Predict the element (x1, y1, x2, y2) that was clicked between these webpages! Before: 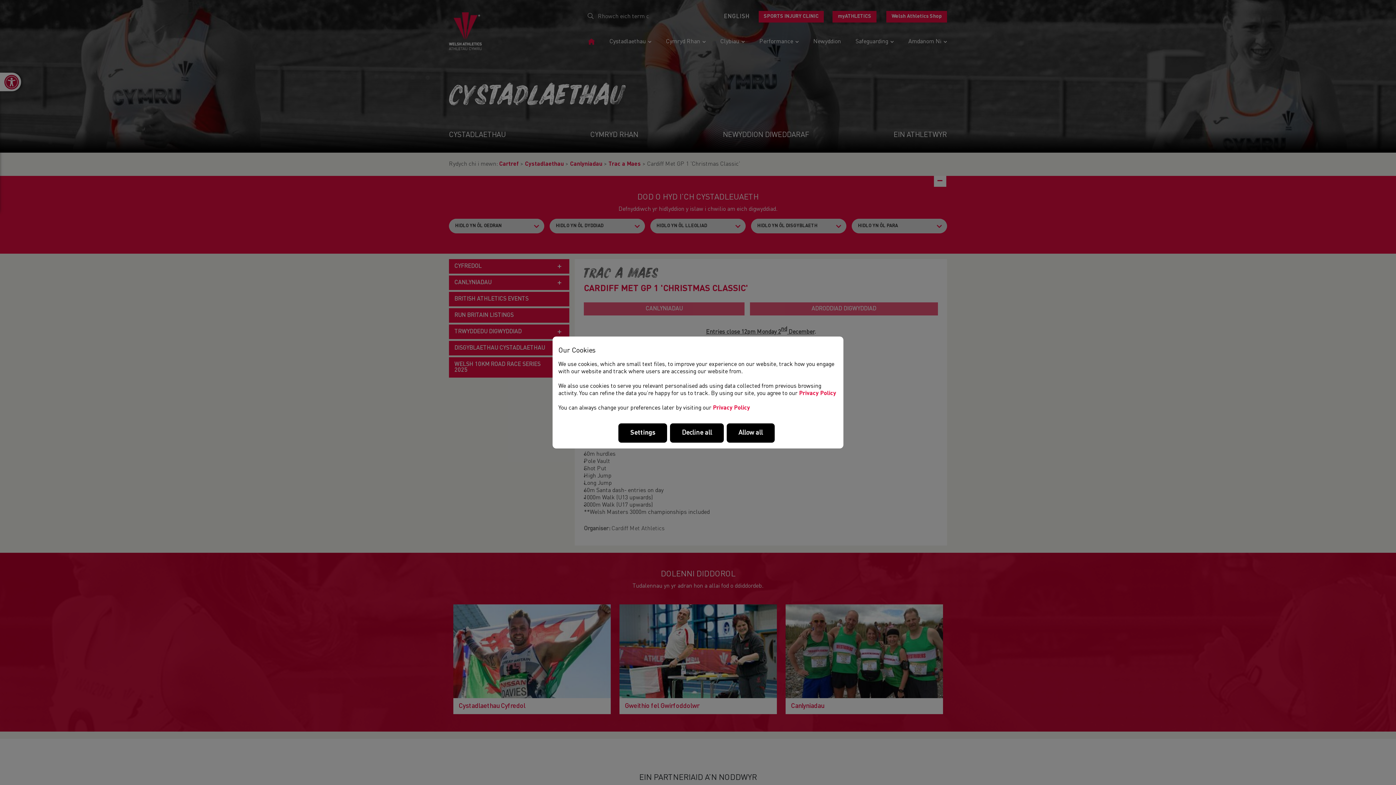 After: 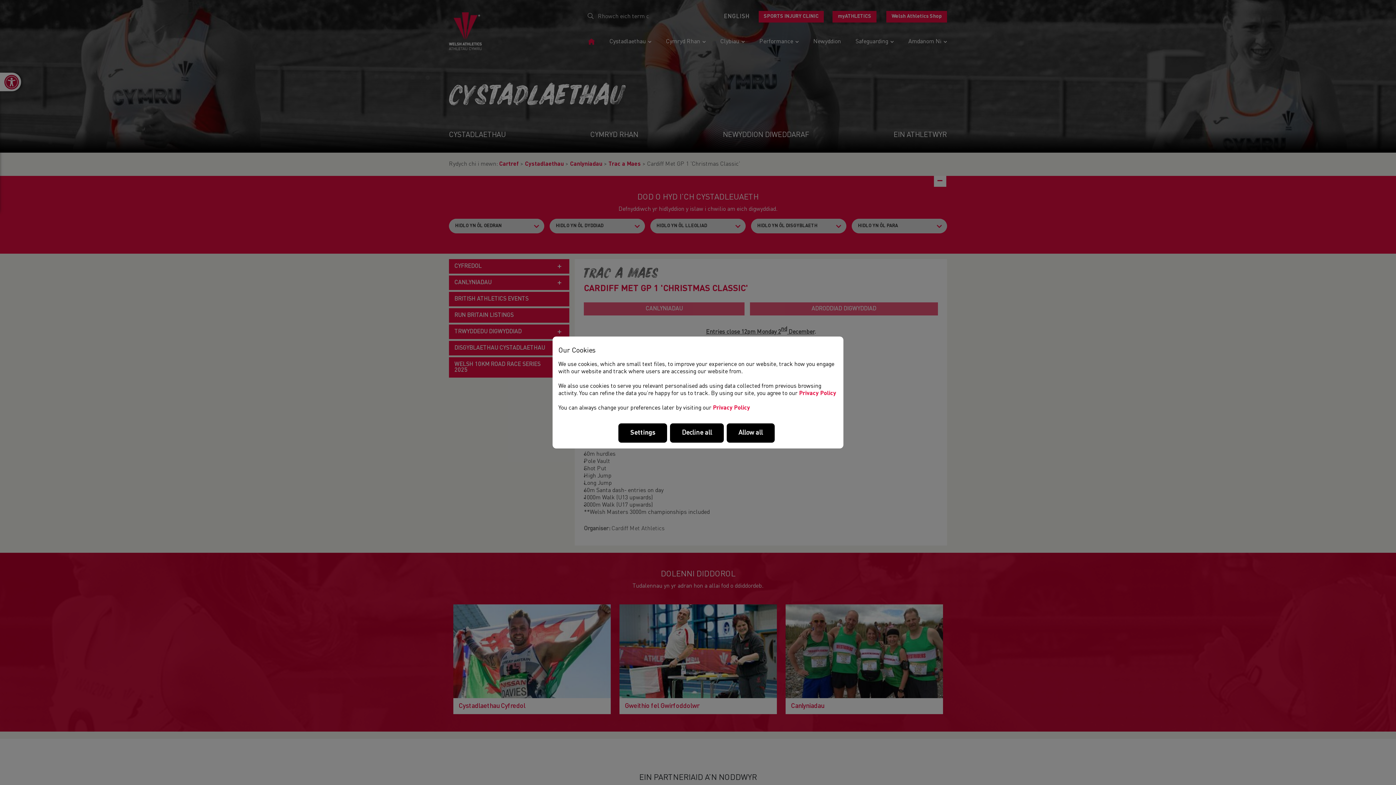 Action: bbox: (713, 405, 750, 411) label: Privacy Policy